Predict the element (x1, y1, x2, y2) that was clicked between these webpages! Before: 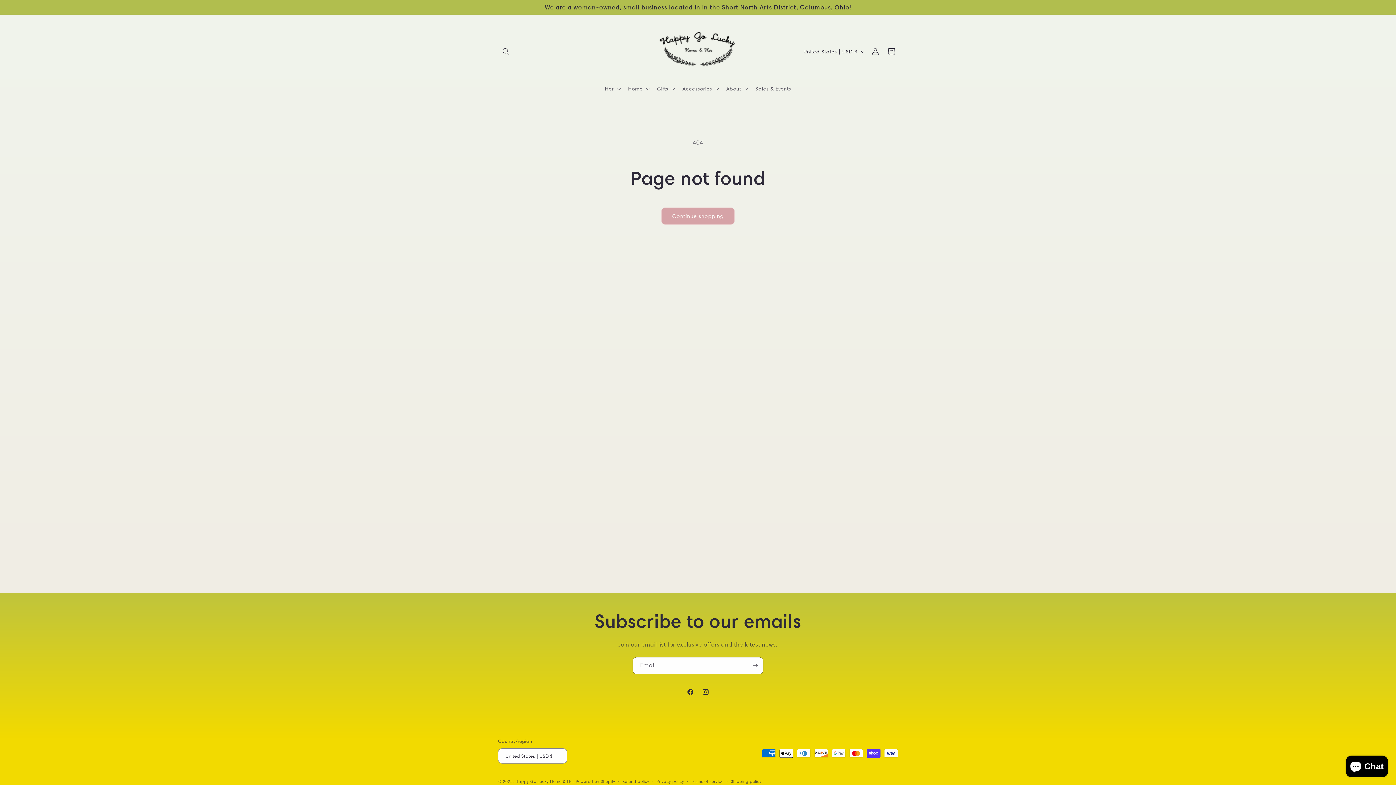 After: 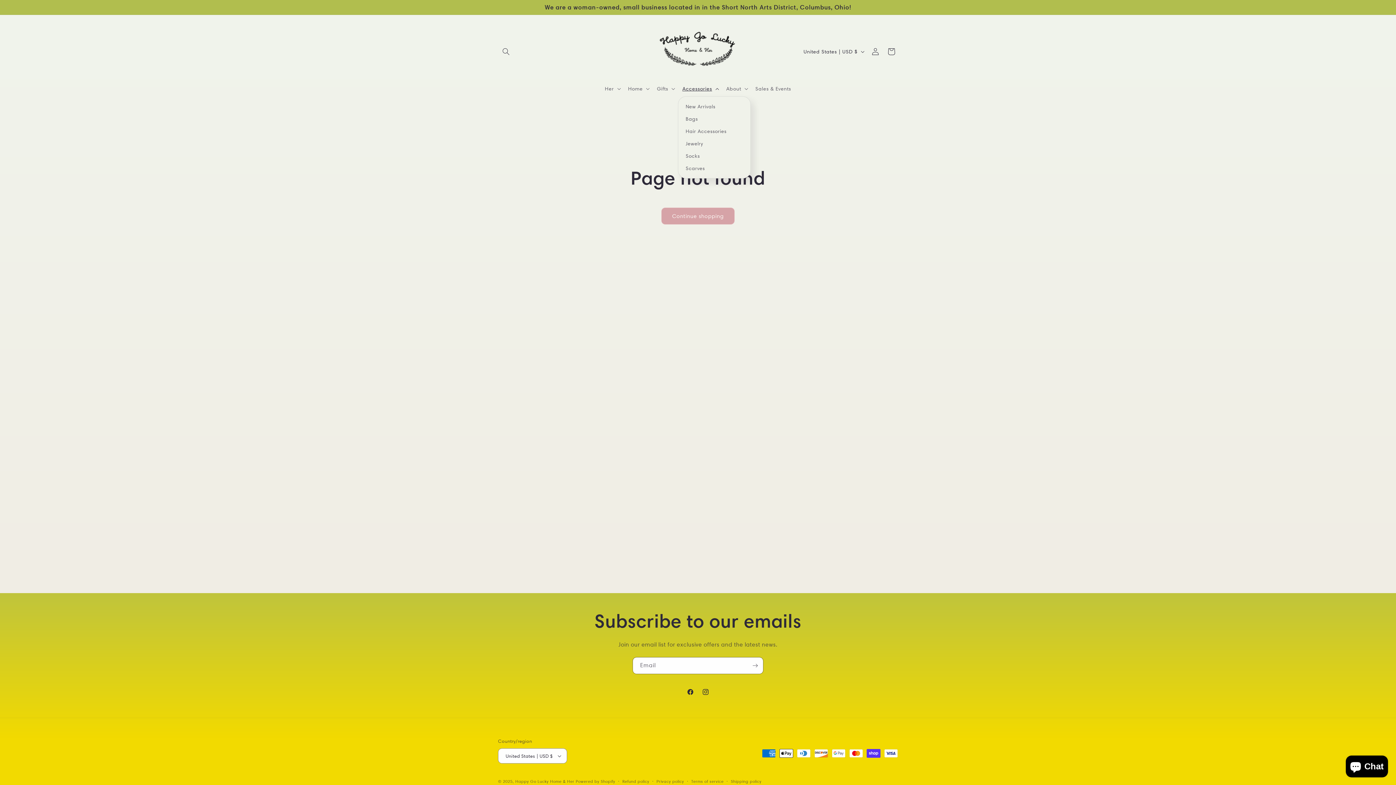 Action: bbox: (678, 81, 722, 96) label: Accessories